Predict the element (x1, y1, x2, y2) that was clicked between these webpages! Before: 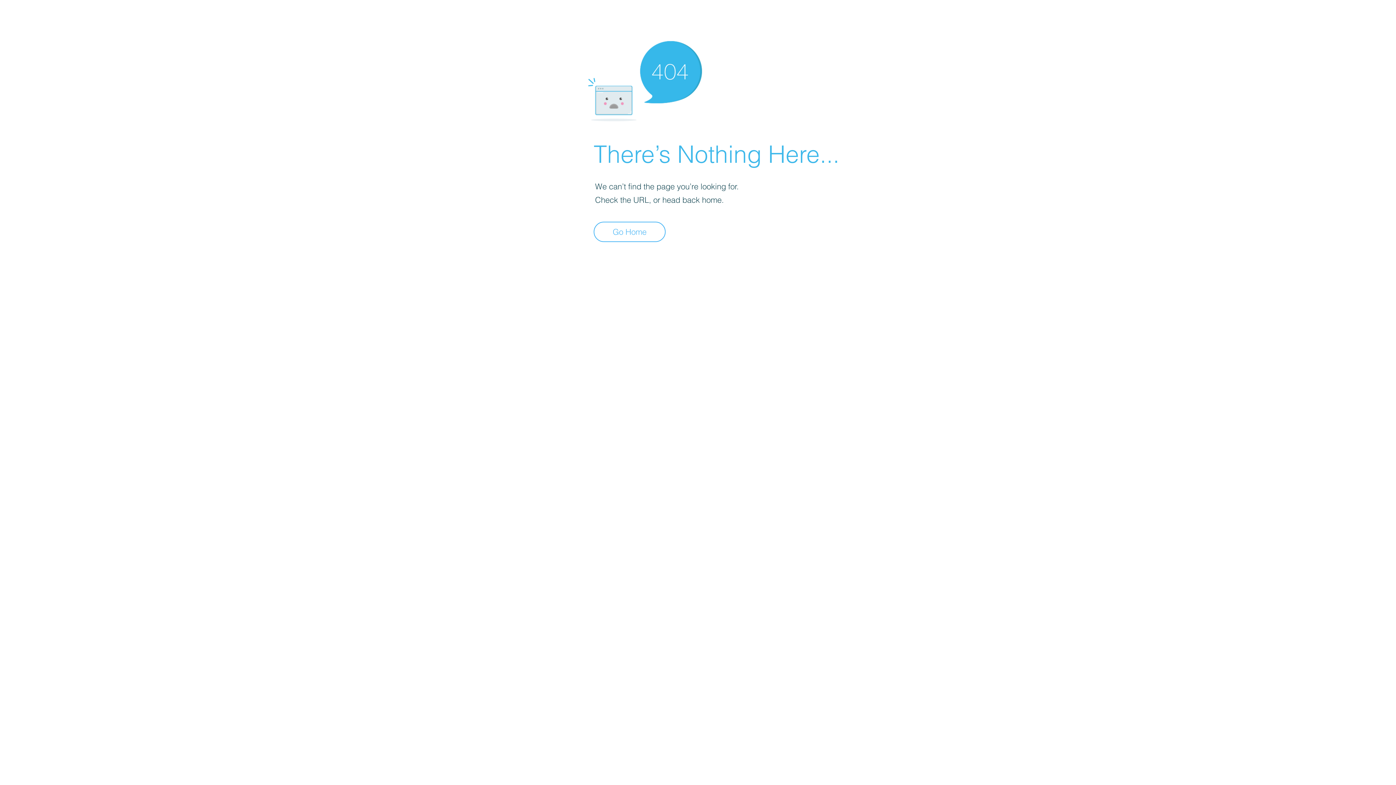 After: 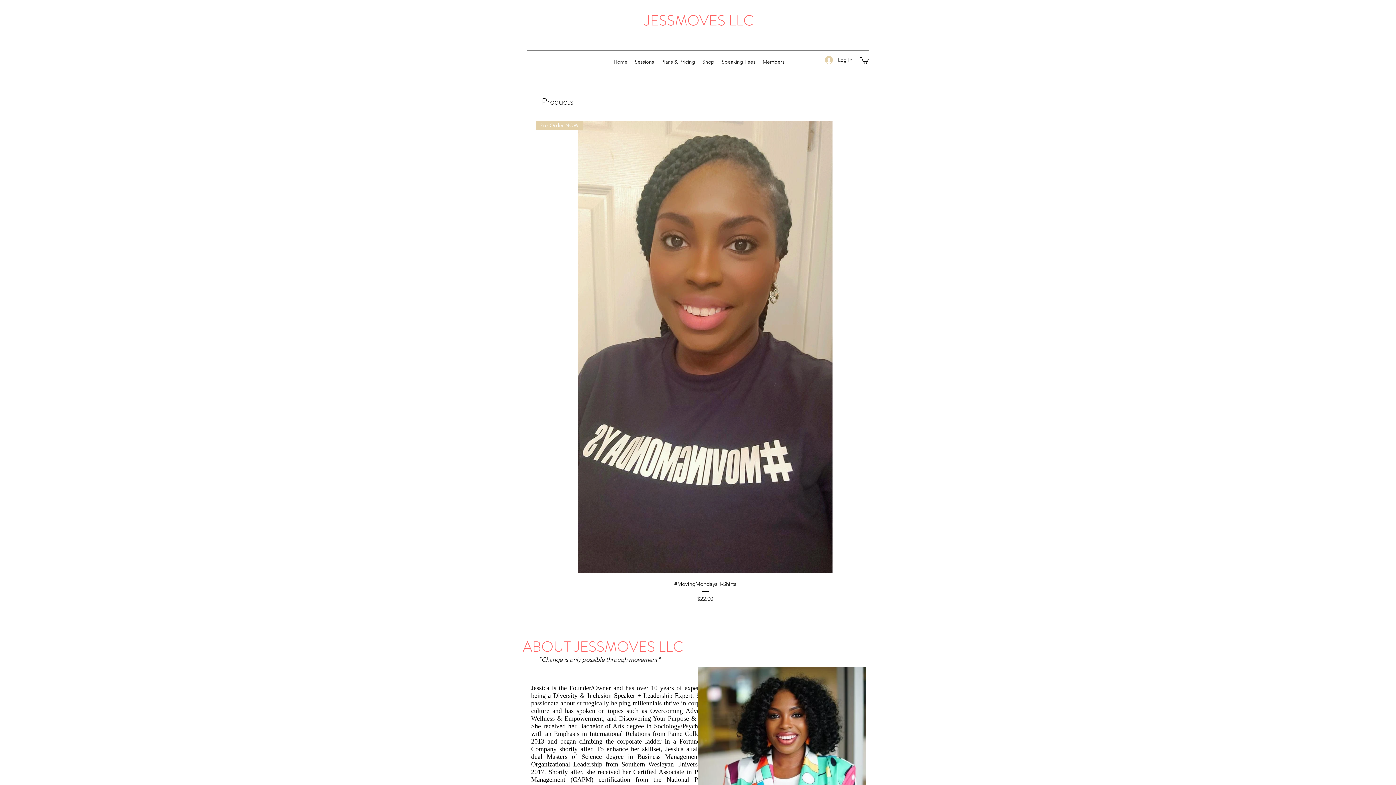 Action: label: Go Home bbox: (593, 221, 665, 242)